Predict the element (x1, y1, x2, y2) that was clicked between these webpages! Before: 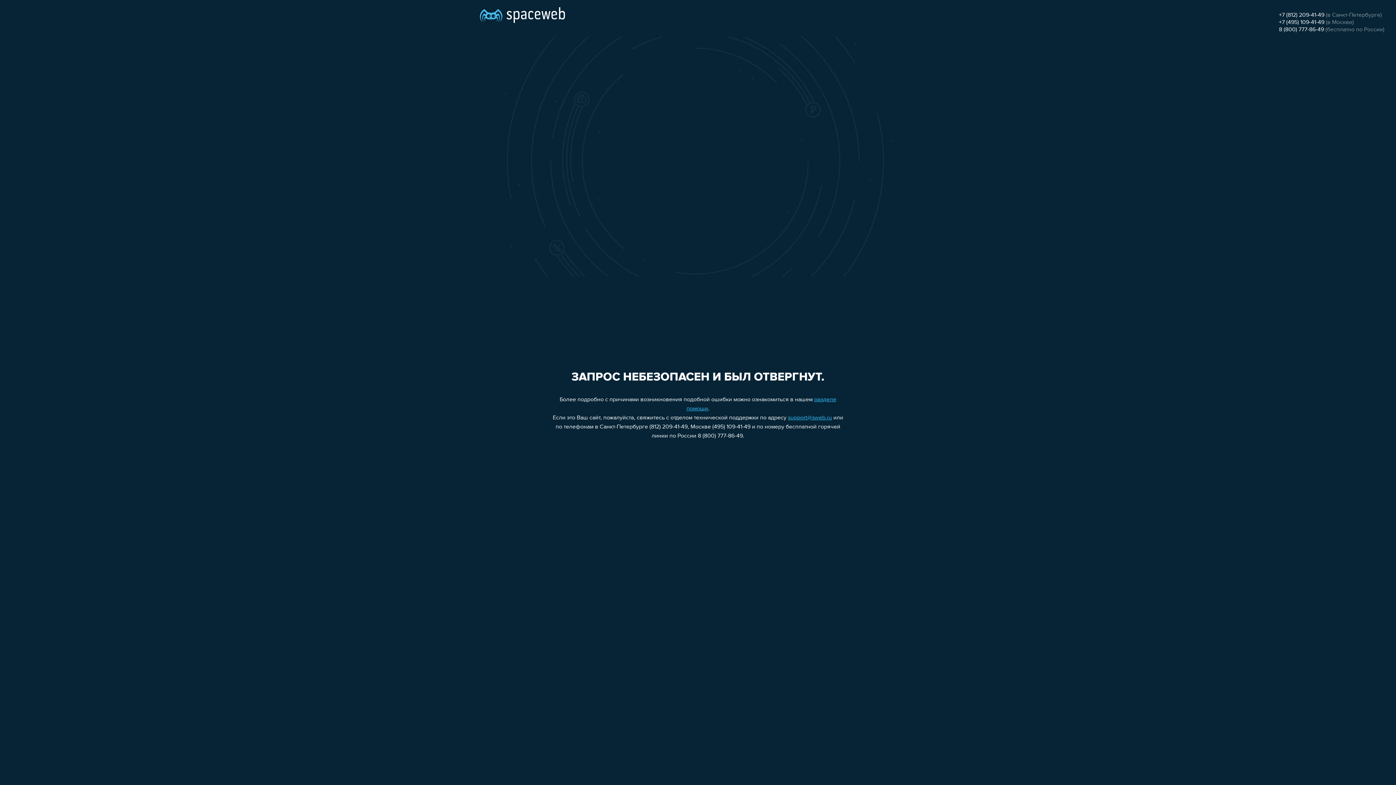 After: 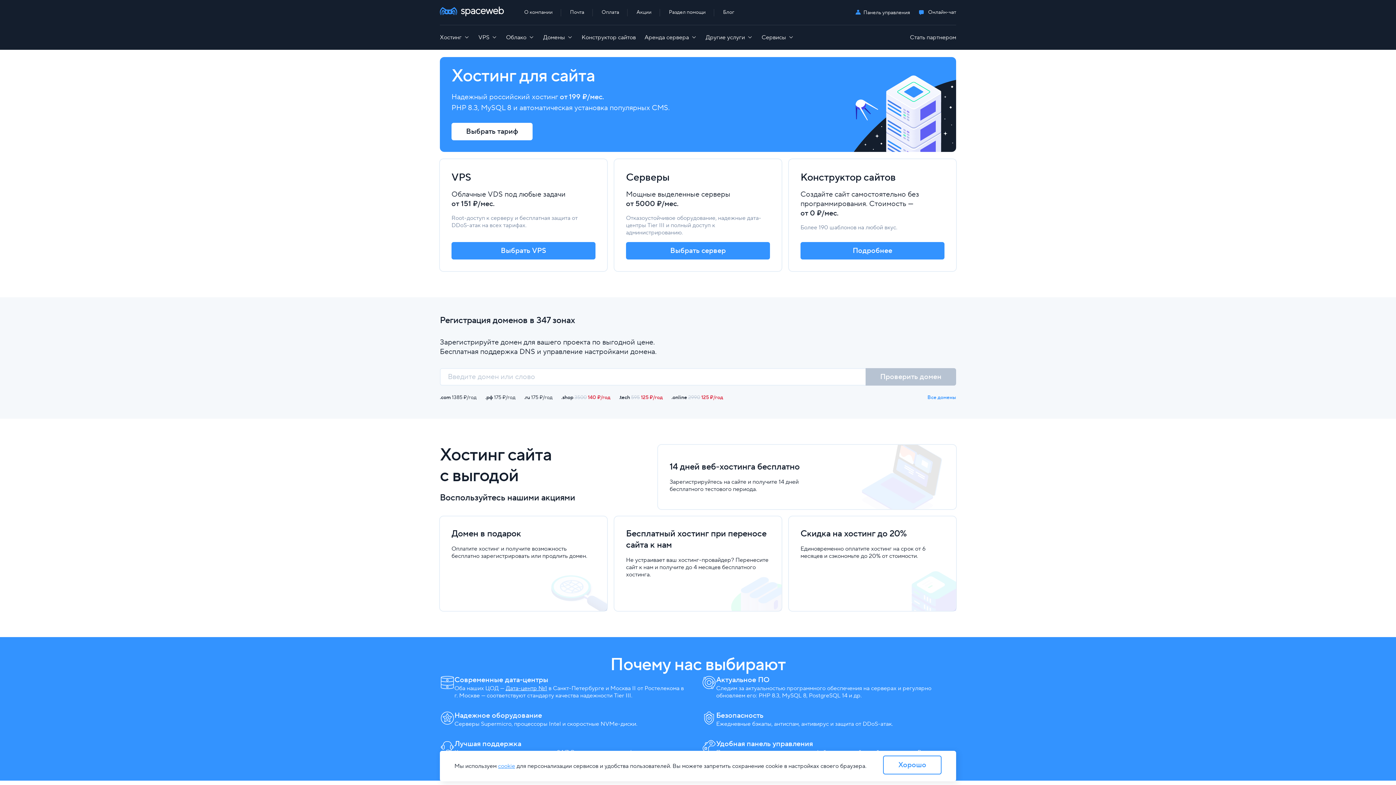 Action: bbox: (480, 0, 565, 25)